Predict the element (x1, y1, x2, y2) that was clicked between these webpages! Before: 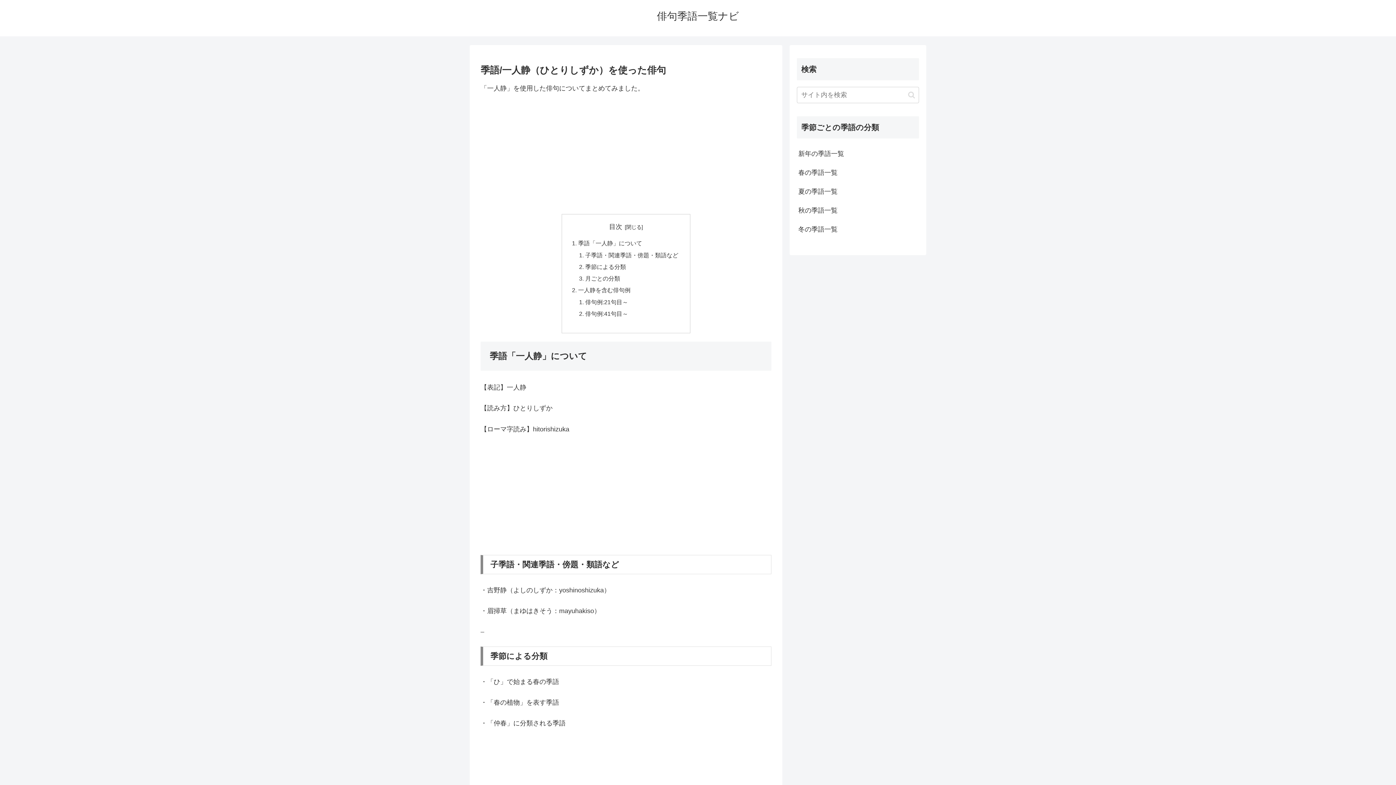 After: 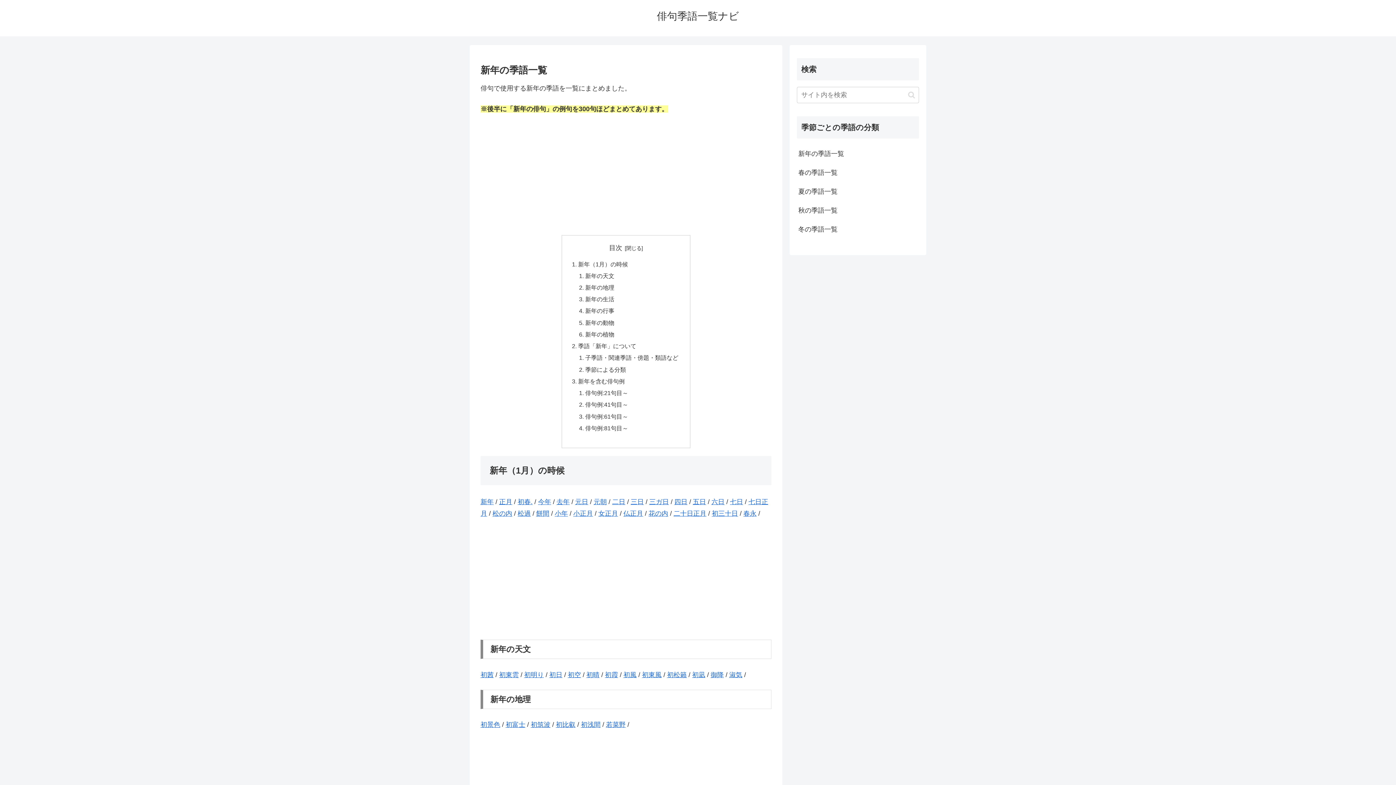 Action: label: 新年の季語一覧 bbox: (797, 144, 919, 163)